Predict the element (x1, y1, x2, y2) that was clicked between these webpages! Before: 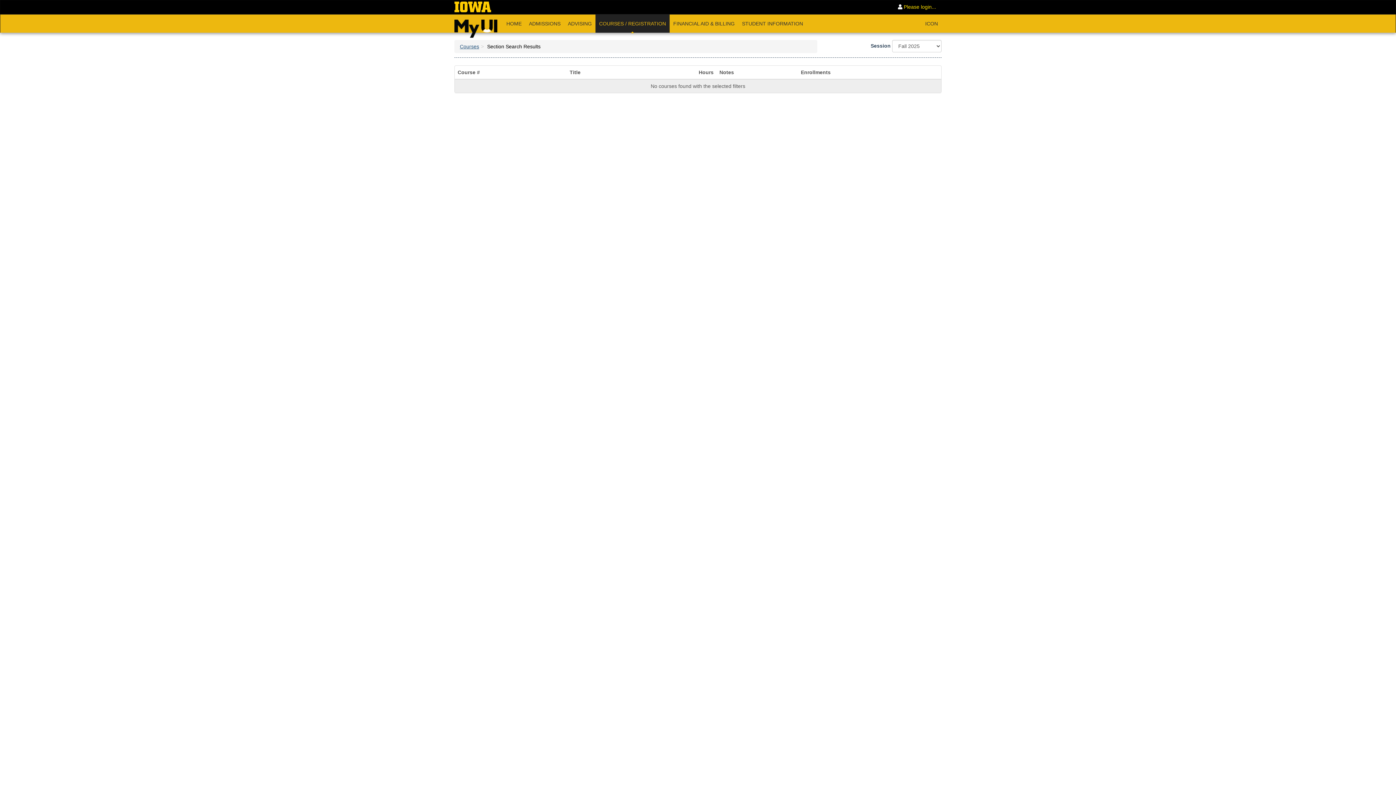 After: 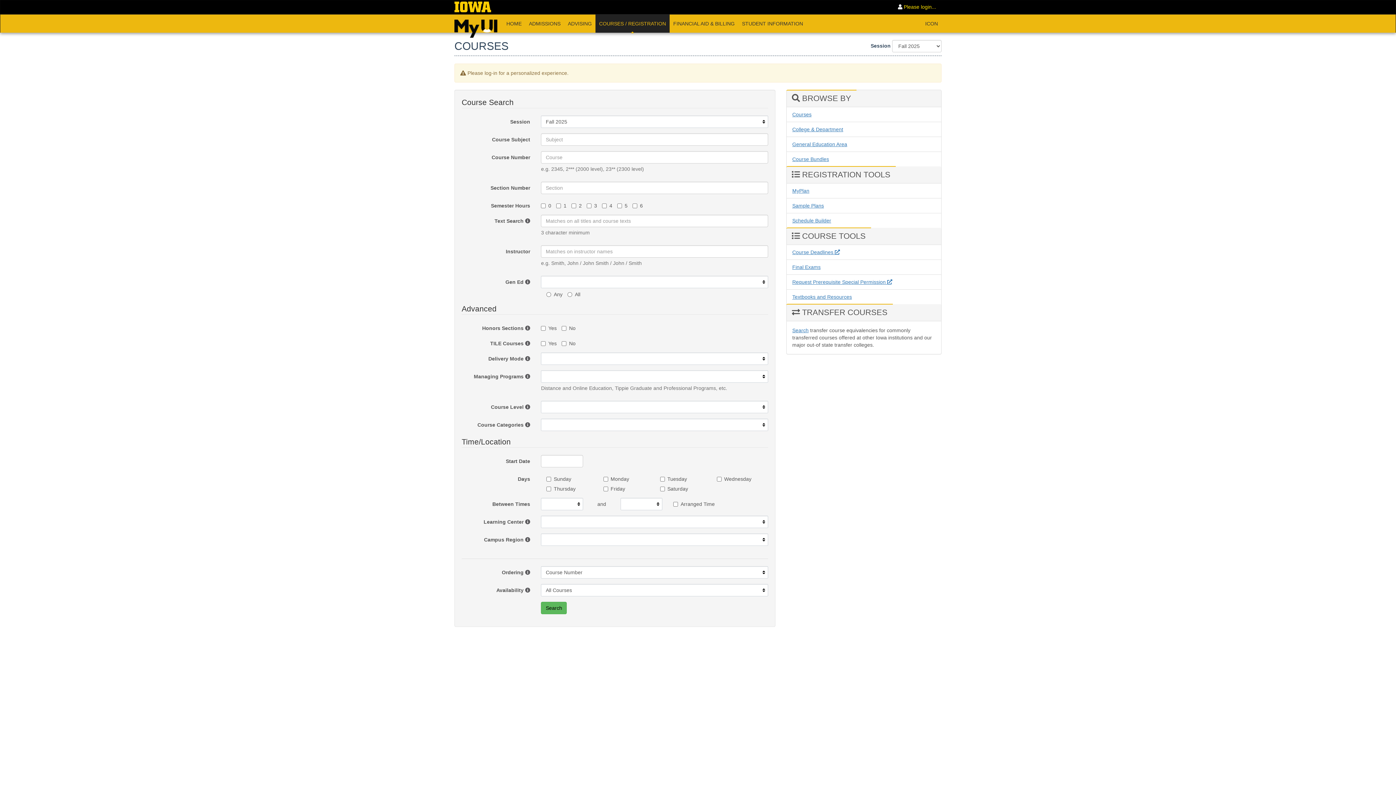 Action: bbox: (460, 43, 479, 49) label: Courses